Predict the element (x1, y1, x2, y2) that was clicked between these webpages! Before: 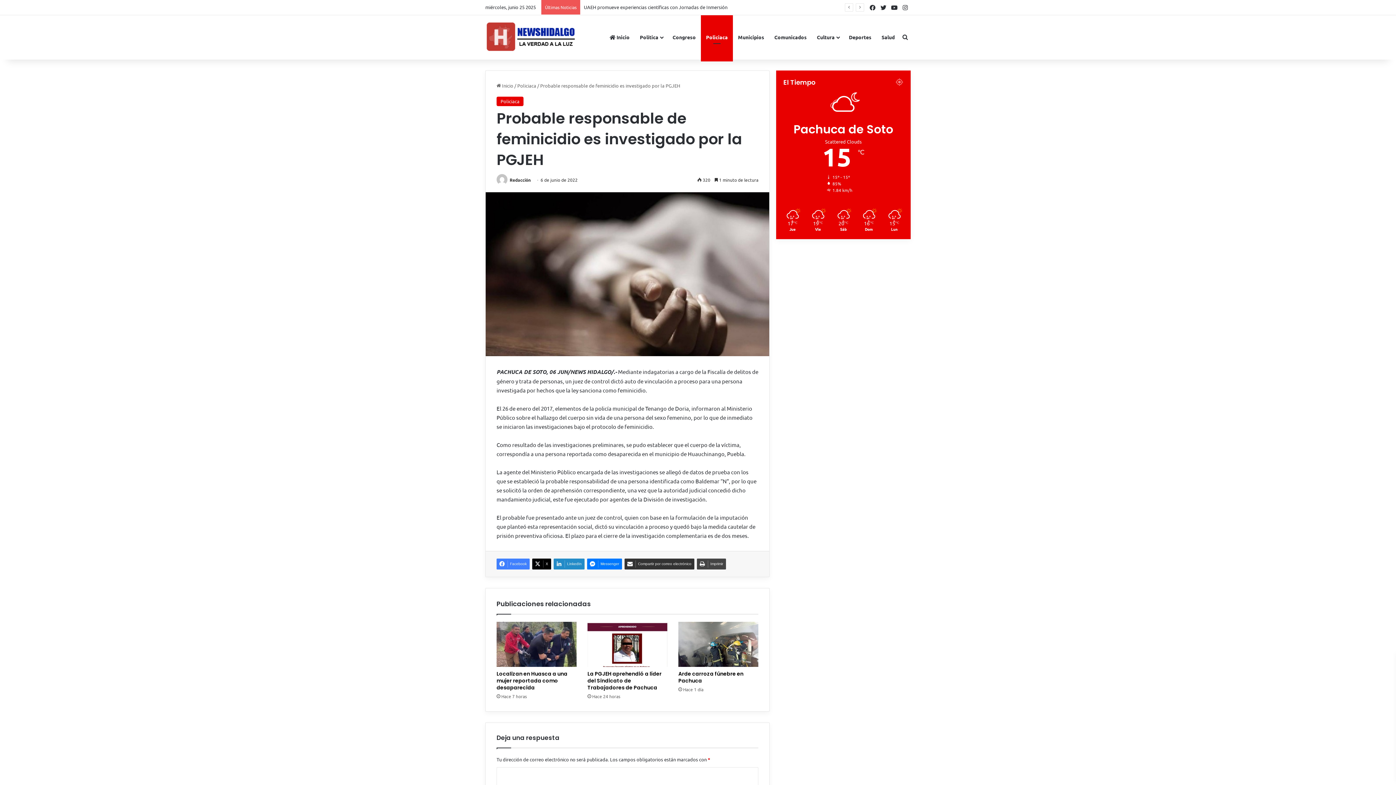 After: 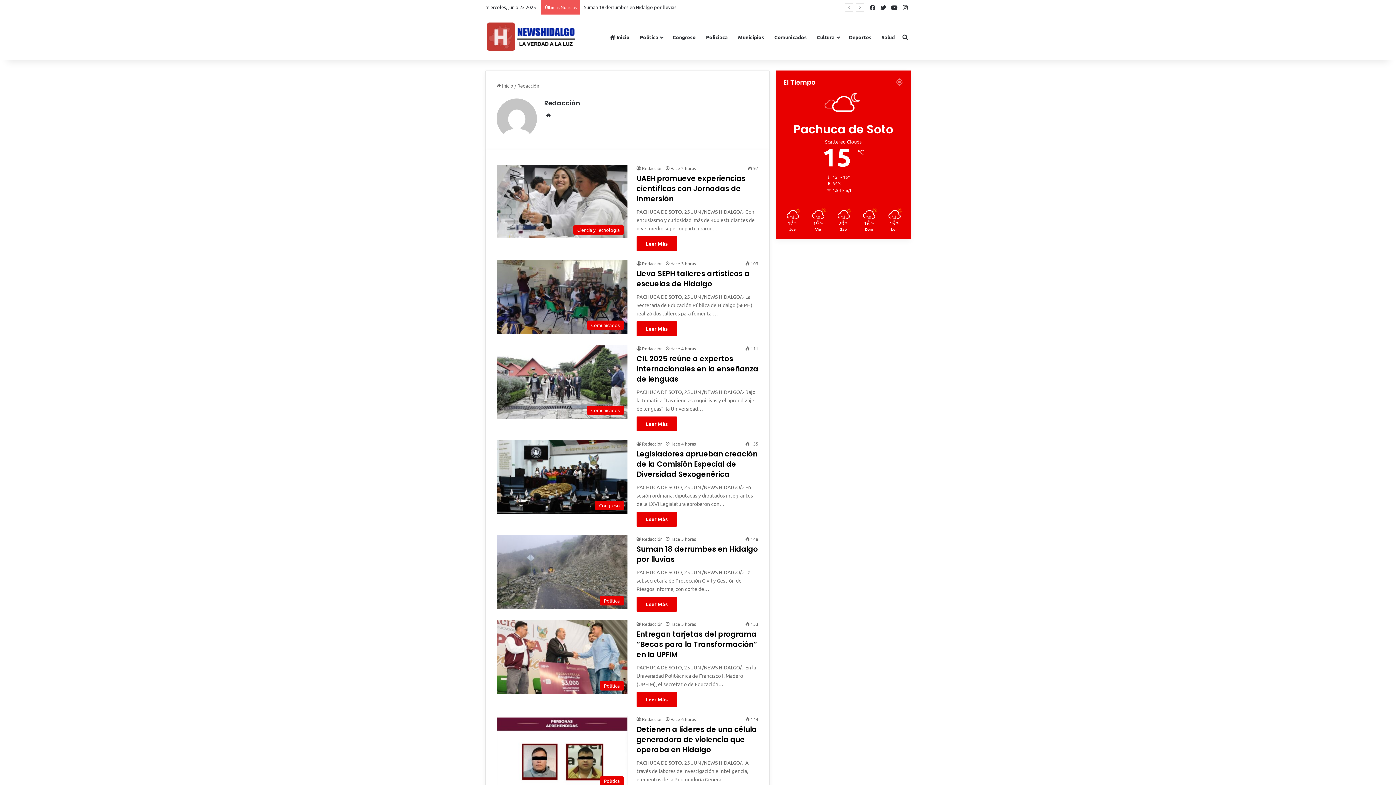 Action: bbox: (496, 177, 508, 182)